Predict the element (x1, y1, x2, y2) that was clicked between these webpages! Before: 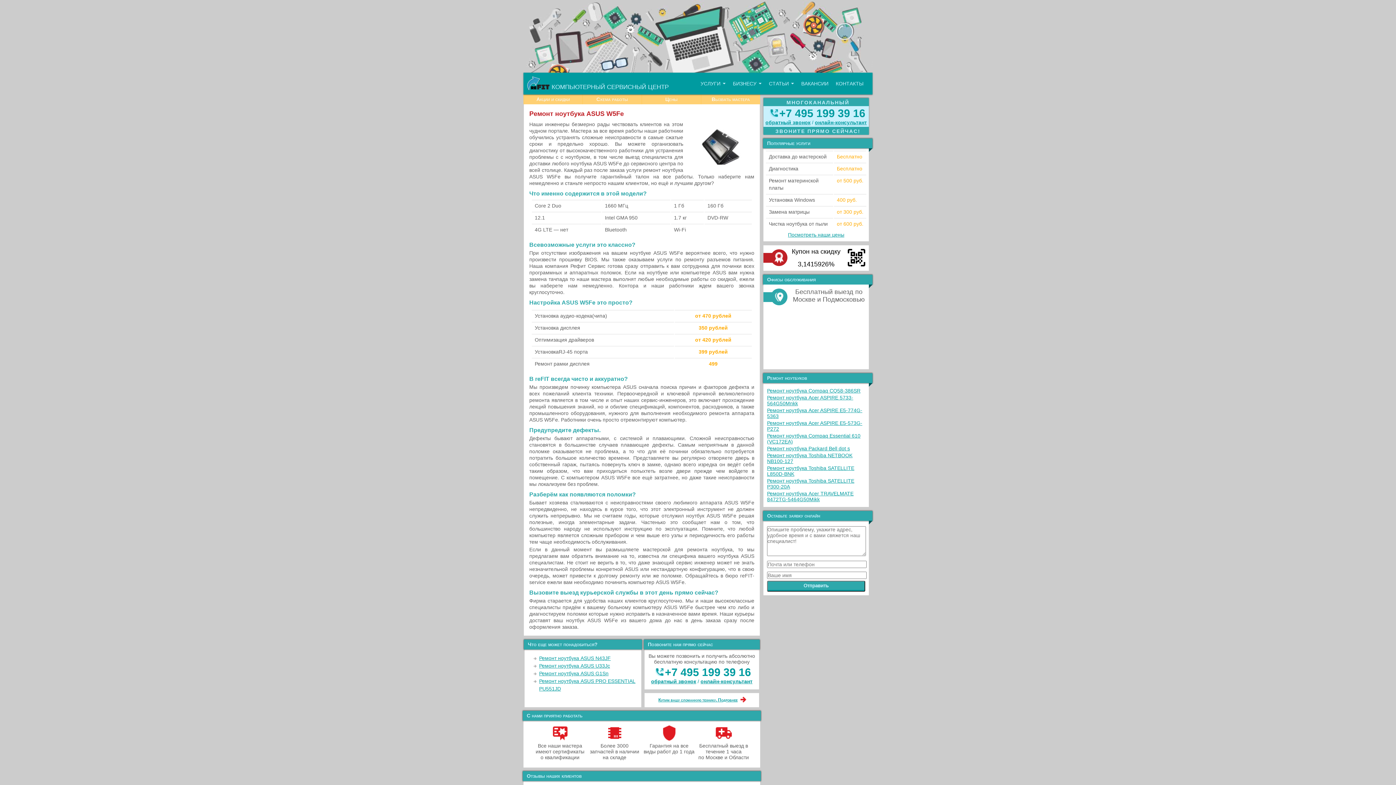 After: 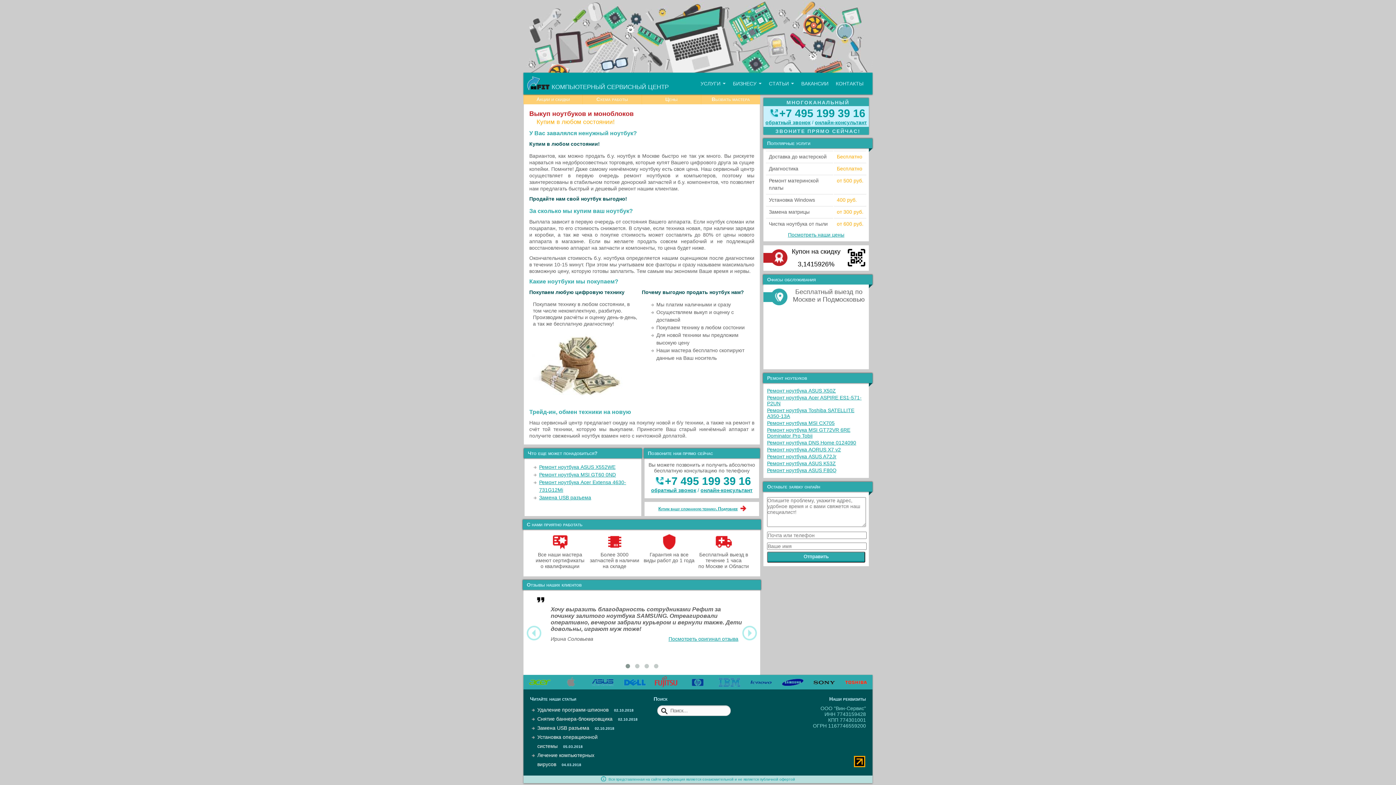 Action: bbox: (657, 698, 746, 704) label: Купим вашу сломанную технику. Подробнее